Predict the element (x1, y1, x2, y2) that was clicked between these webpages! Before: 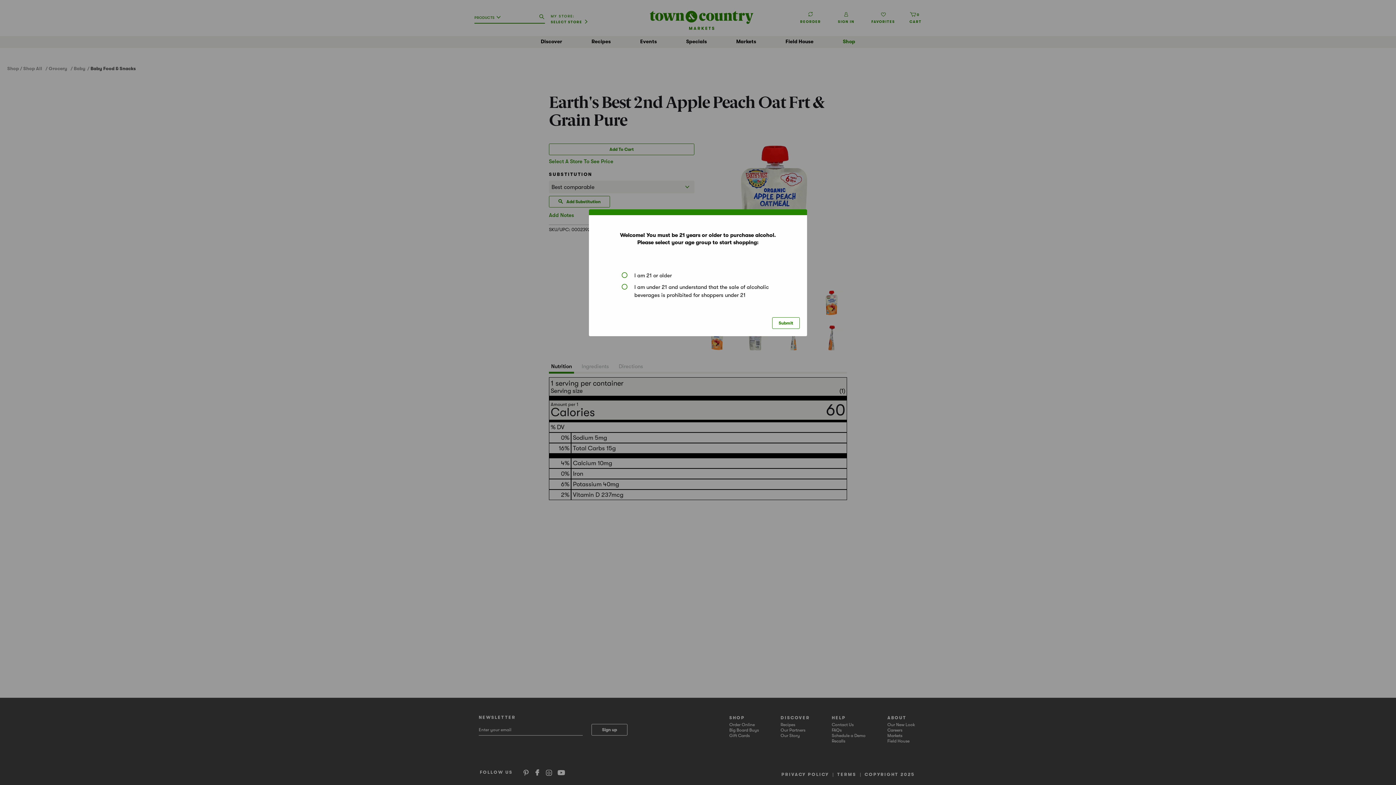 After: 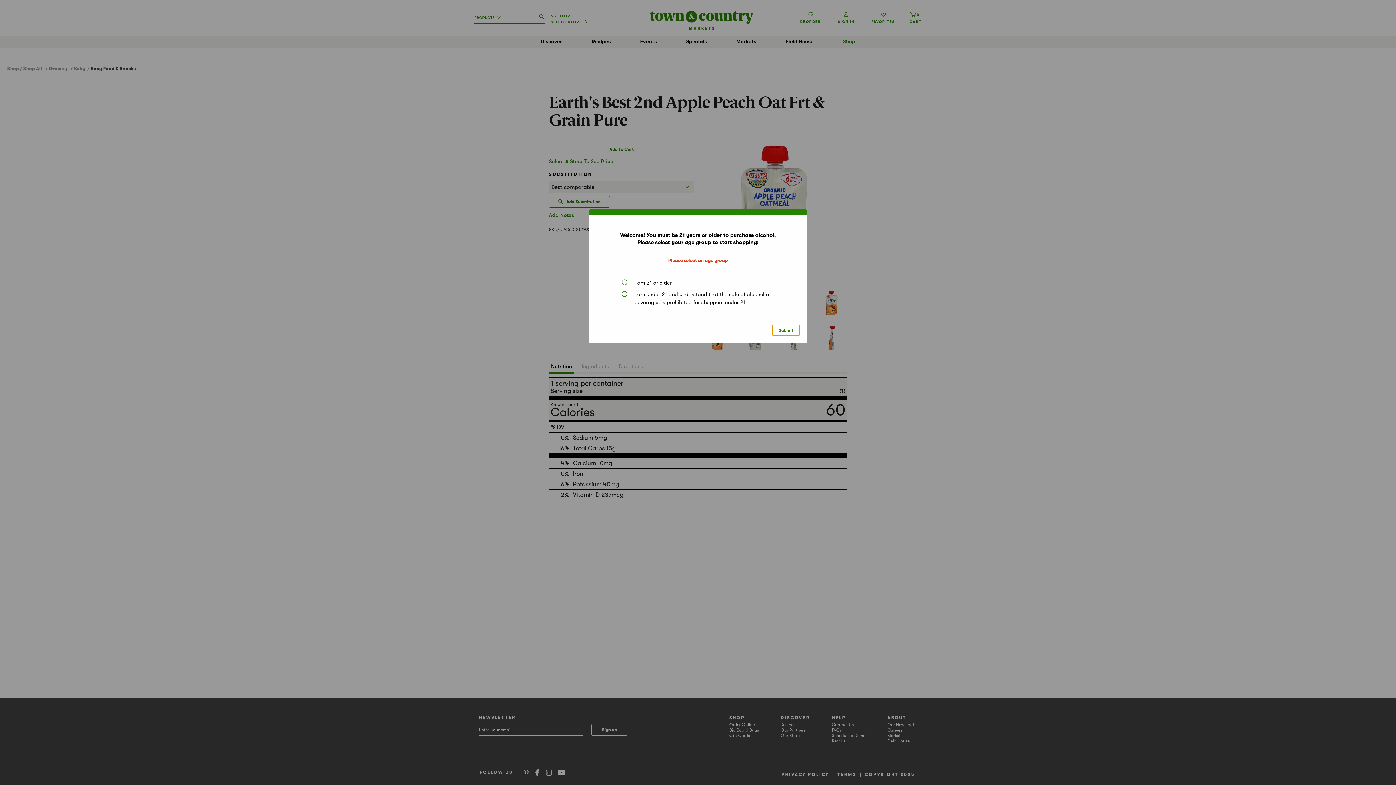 Action: label: Submit bbox: (772, 317, 800, 329)